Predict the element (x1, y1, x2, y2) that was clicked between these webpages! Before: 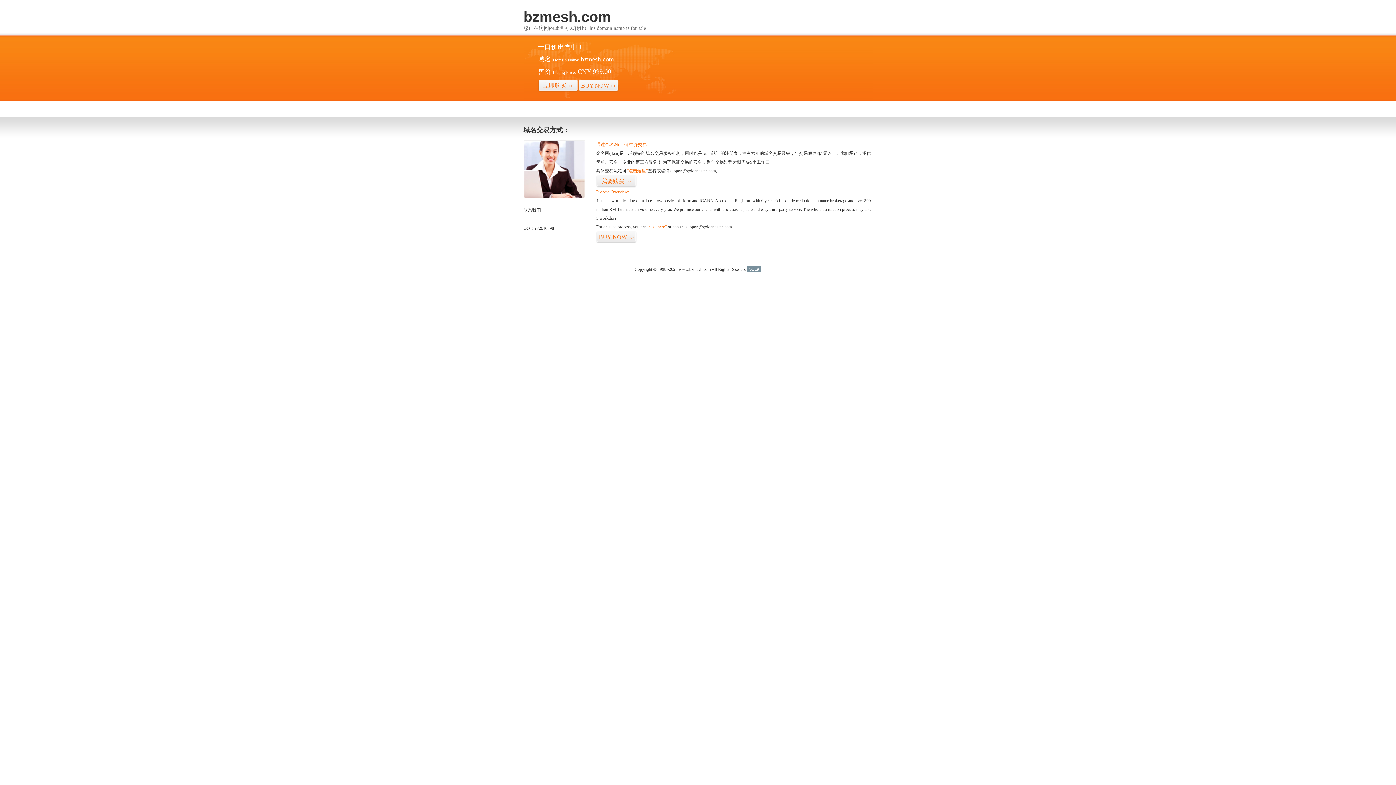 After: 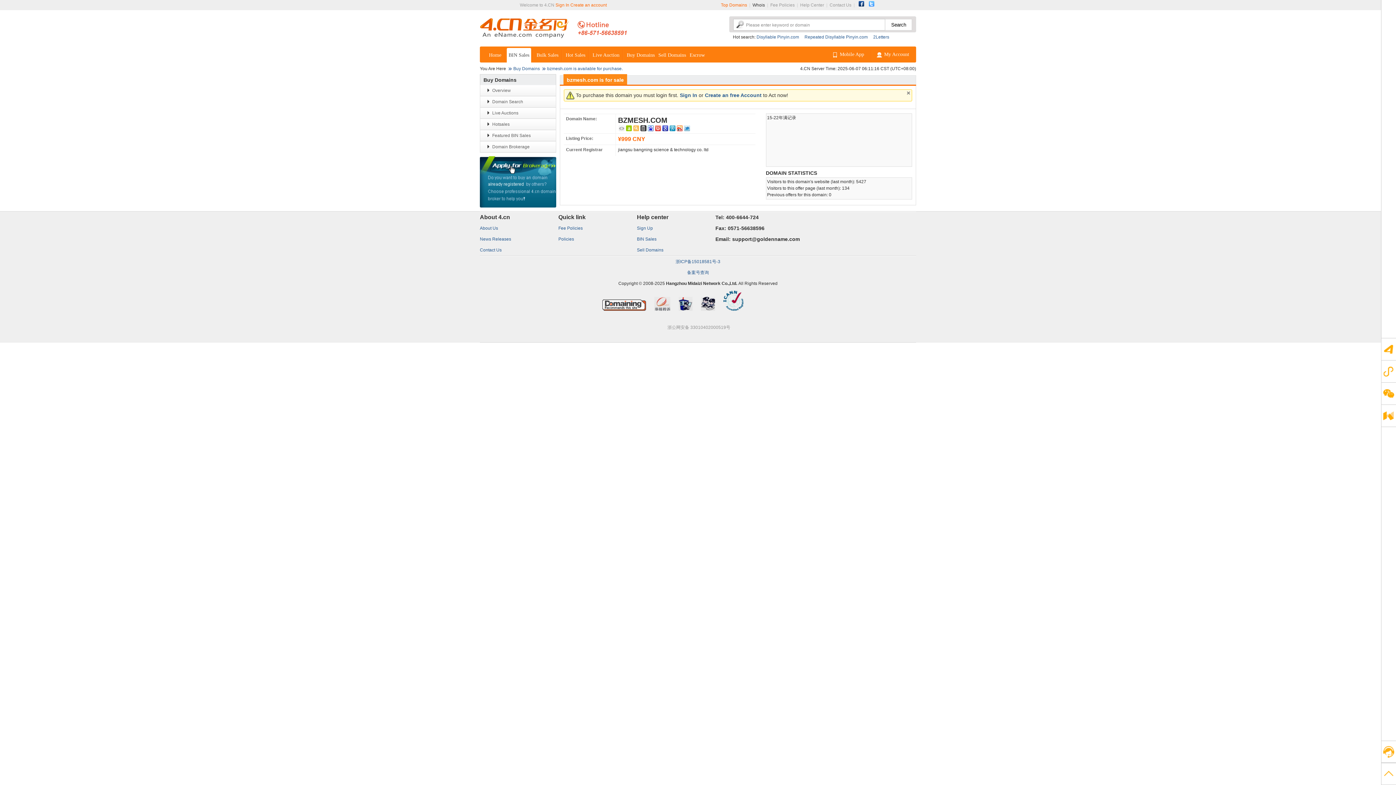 Action: label: BUY NOW>> bbox: (578, 79, 618, 92)